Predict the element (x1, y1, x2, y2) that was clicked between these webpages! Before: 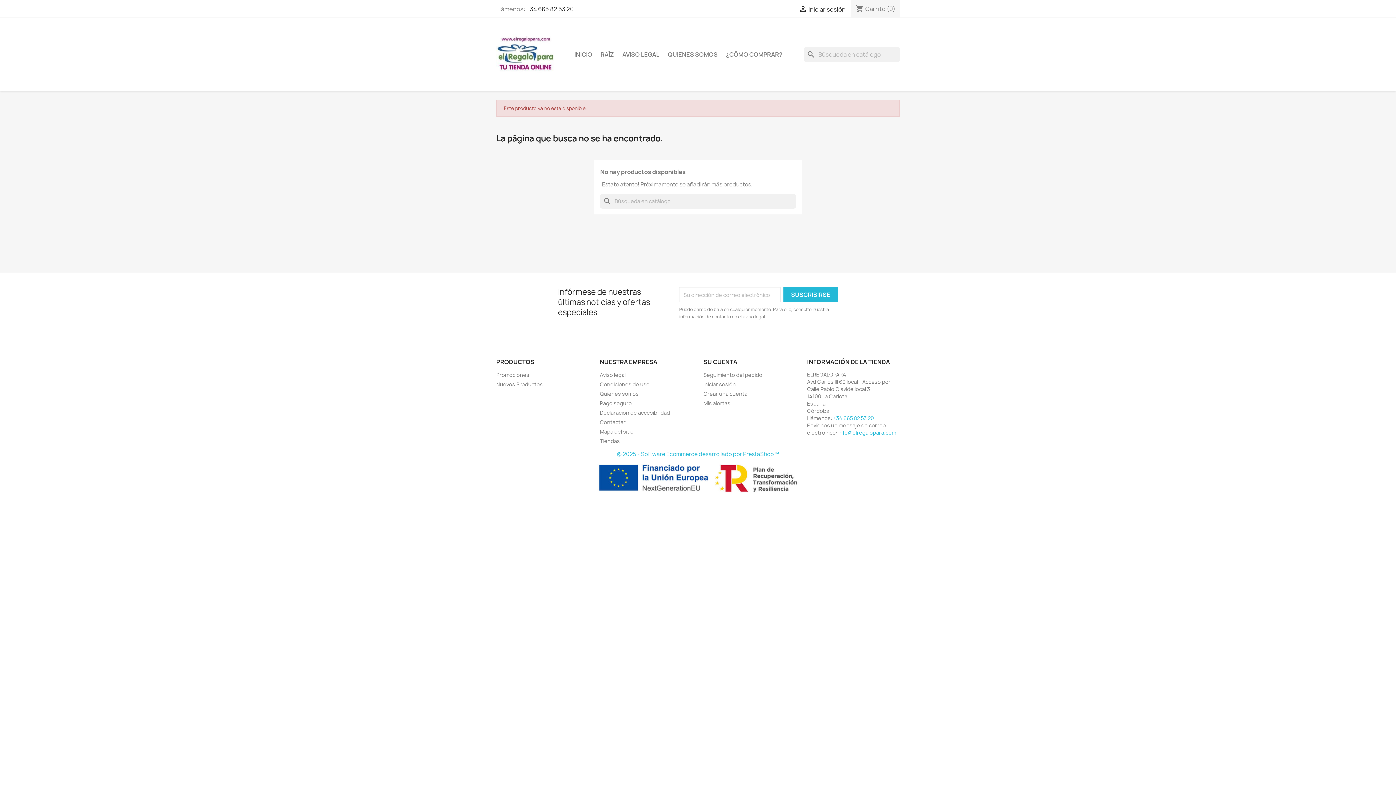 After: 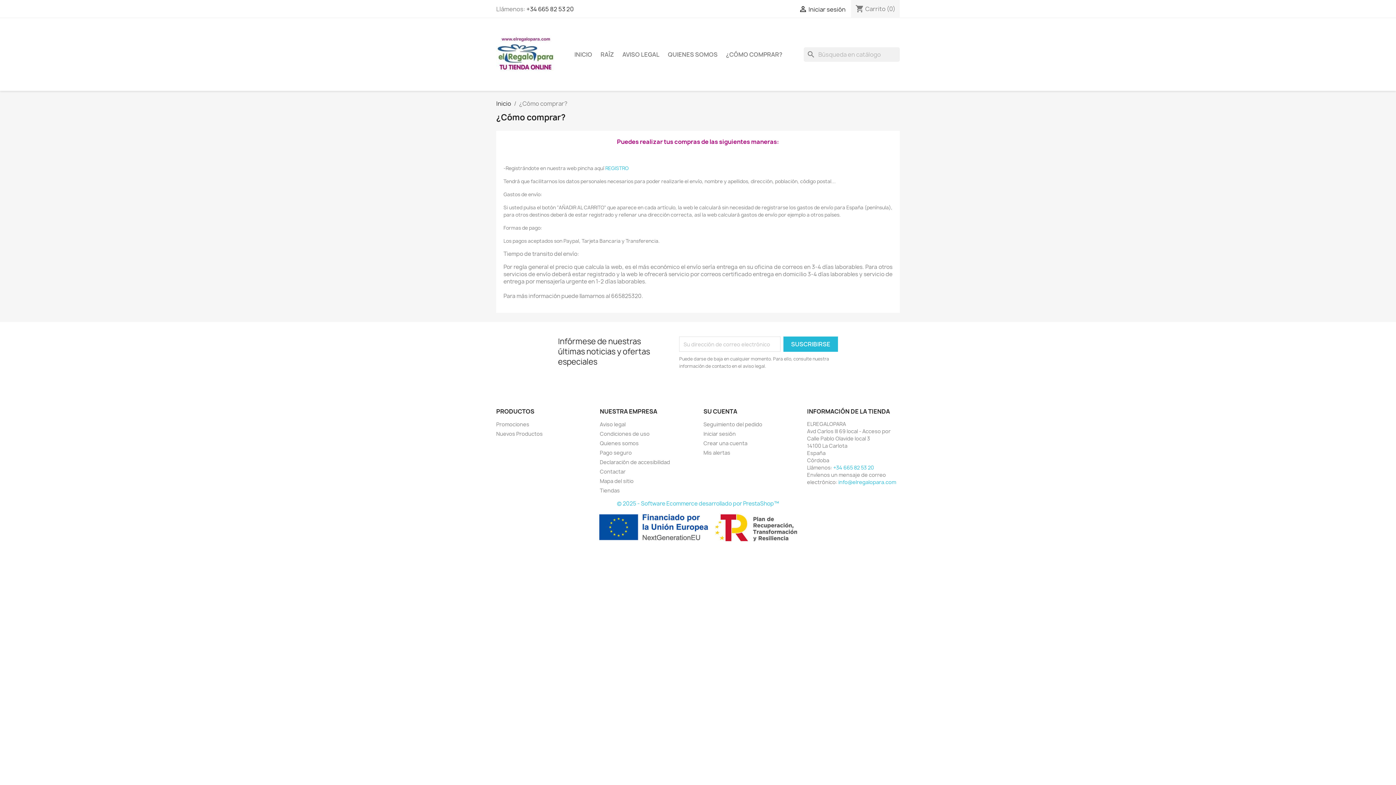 Action: bbox: (722, 47, 786, 61) label: ¿CÓMO COMPRAR?